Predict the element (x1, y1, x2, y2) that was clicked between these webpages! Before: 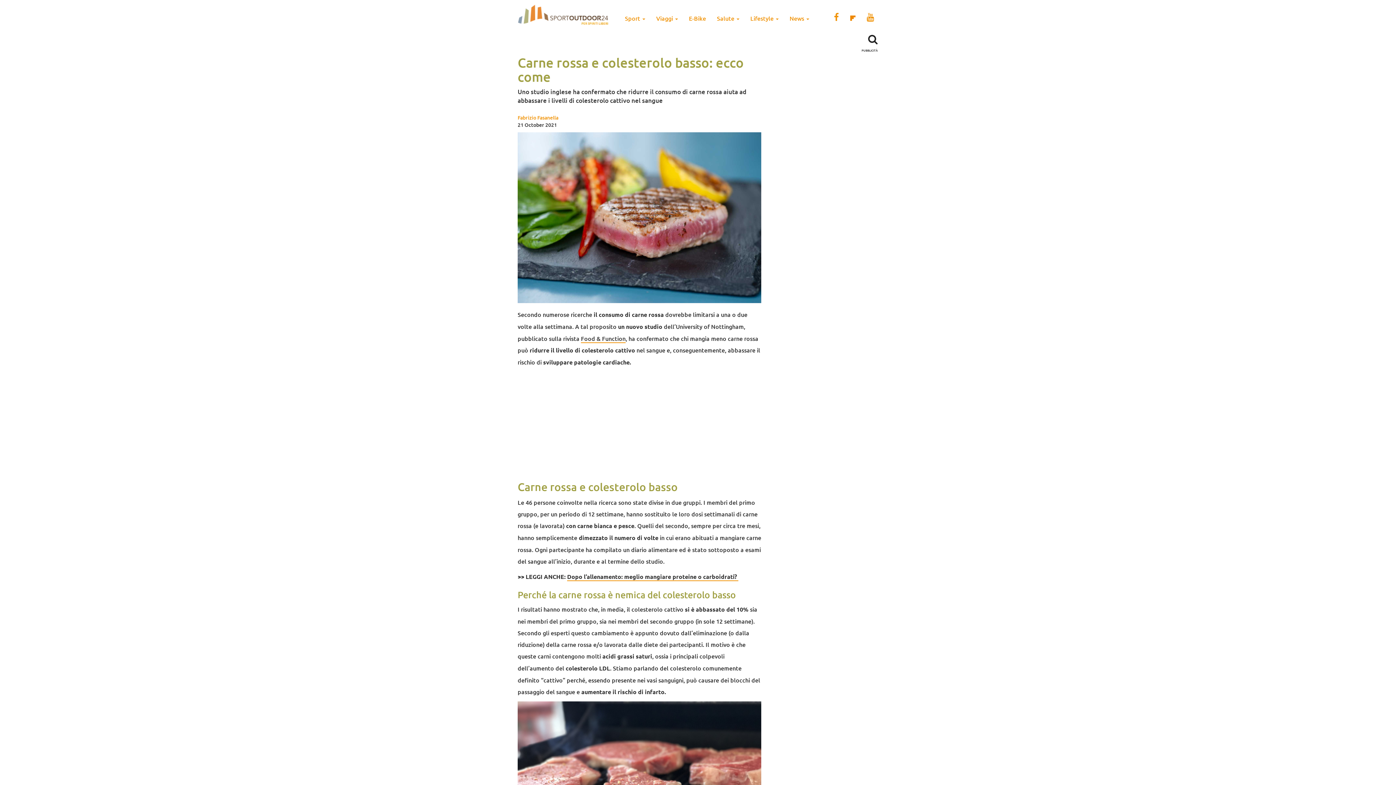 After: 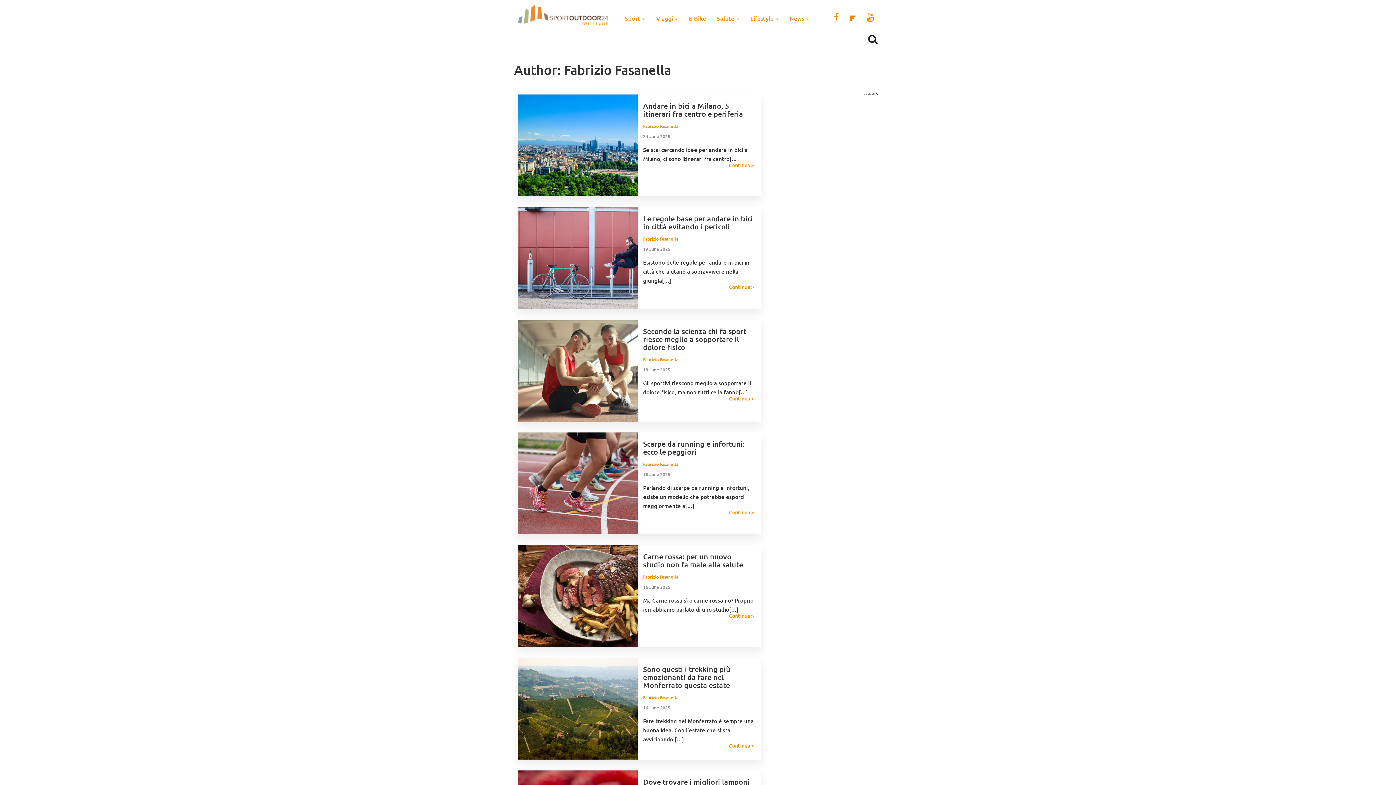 Action: bbox: (517, 114, 558, 121) label: Fabrizio Fasanella